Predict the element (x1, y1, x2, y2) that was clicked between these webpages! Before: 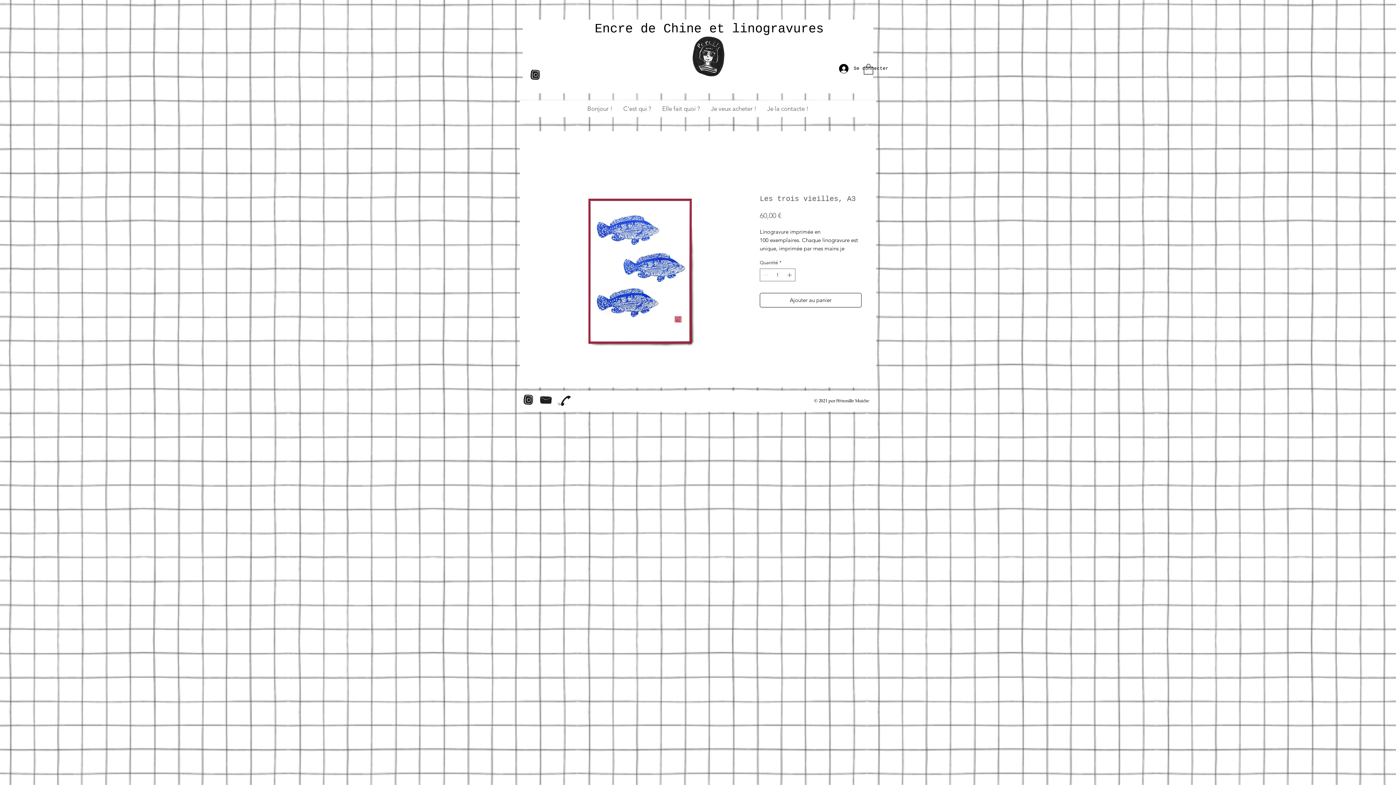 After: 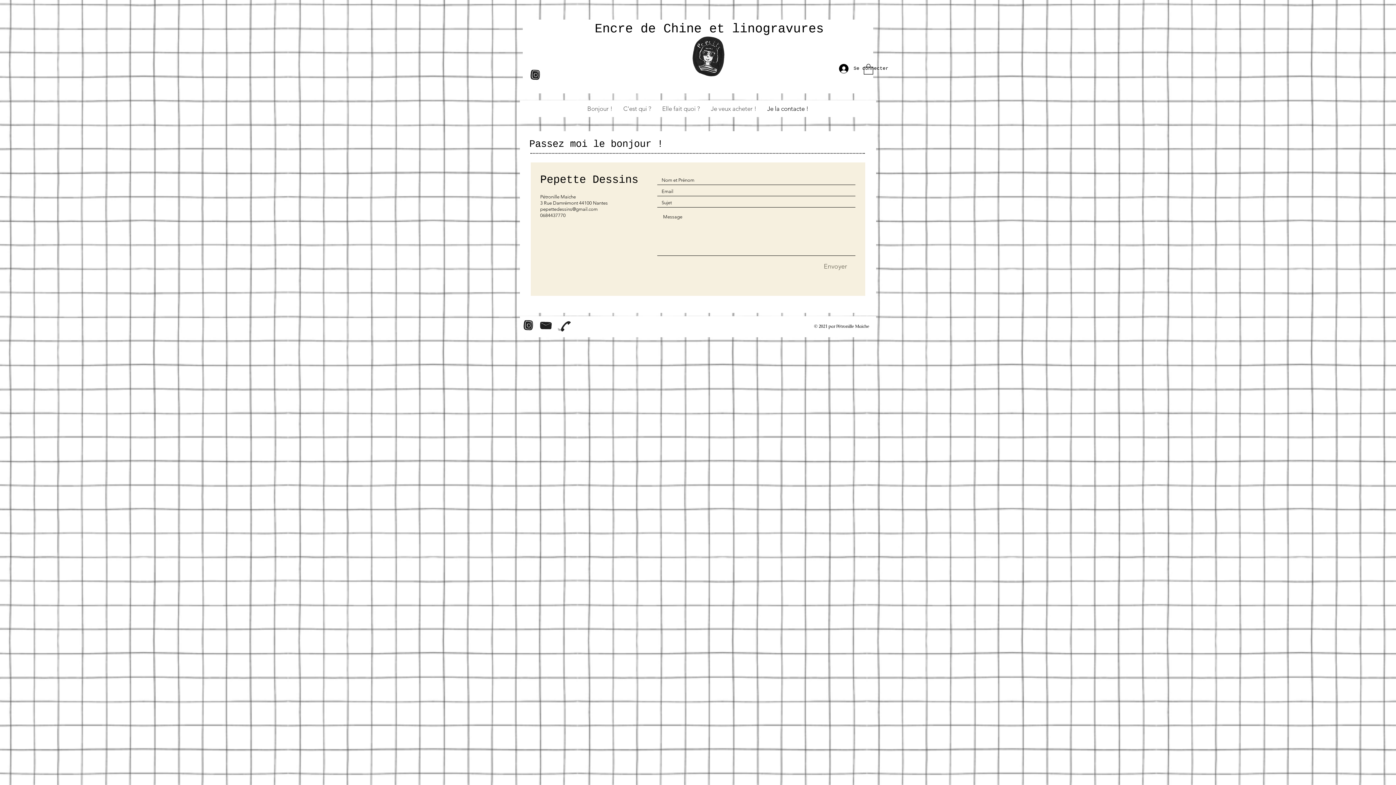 Action: bbox: (538, 395, 553, 405)